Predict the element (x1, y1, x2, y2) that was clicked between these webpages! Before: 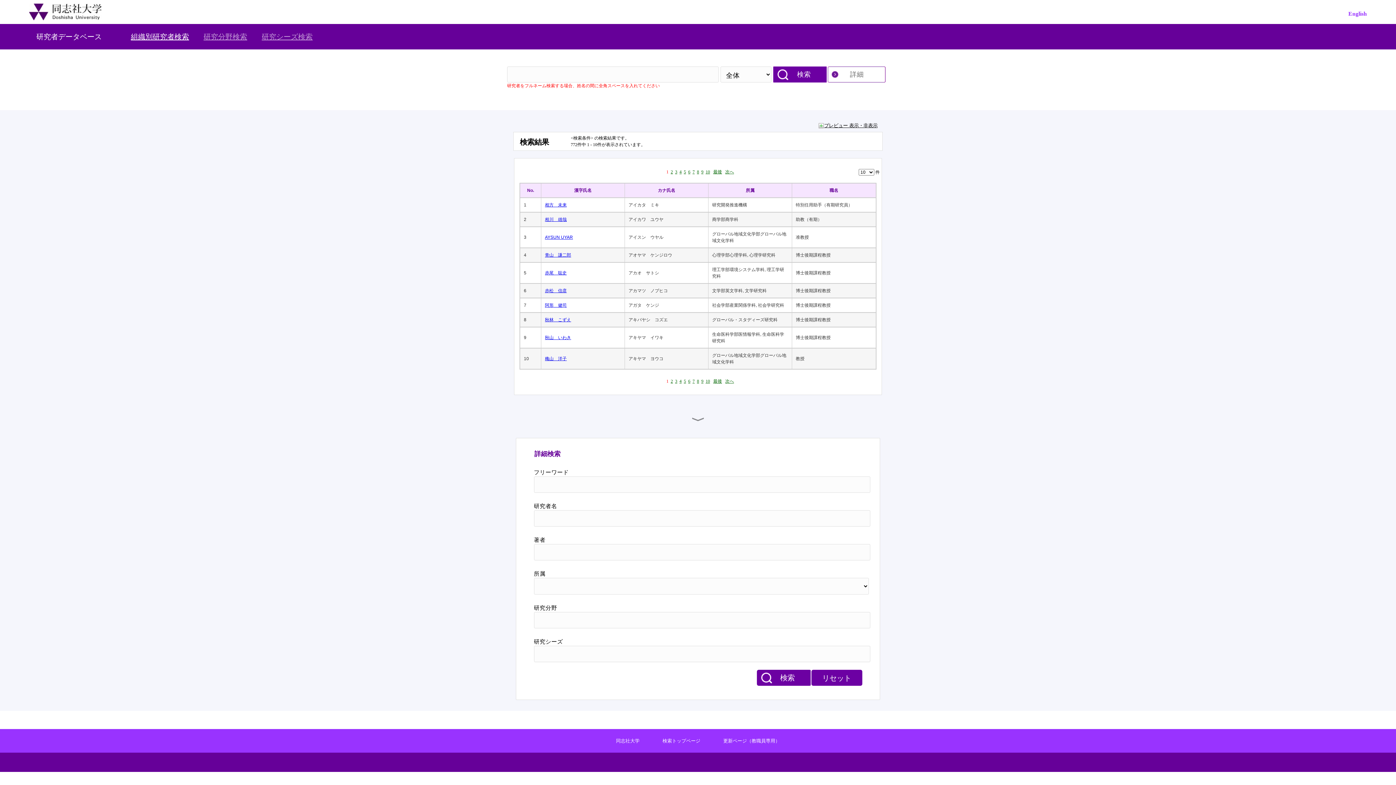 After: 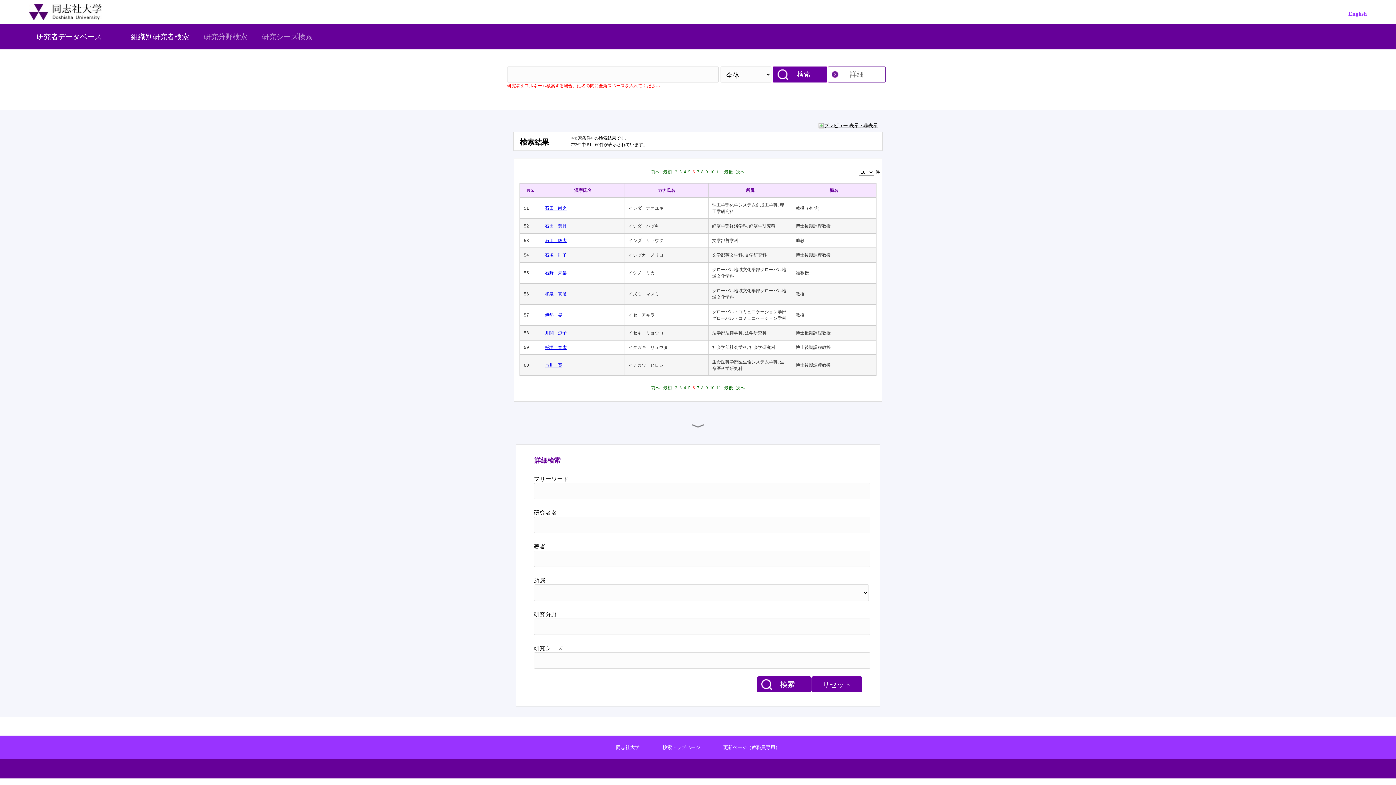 Action: label: 6 bbox: (688, 378, 690, 384)